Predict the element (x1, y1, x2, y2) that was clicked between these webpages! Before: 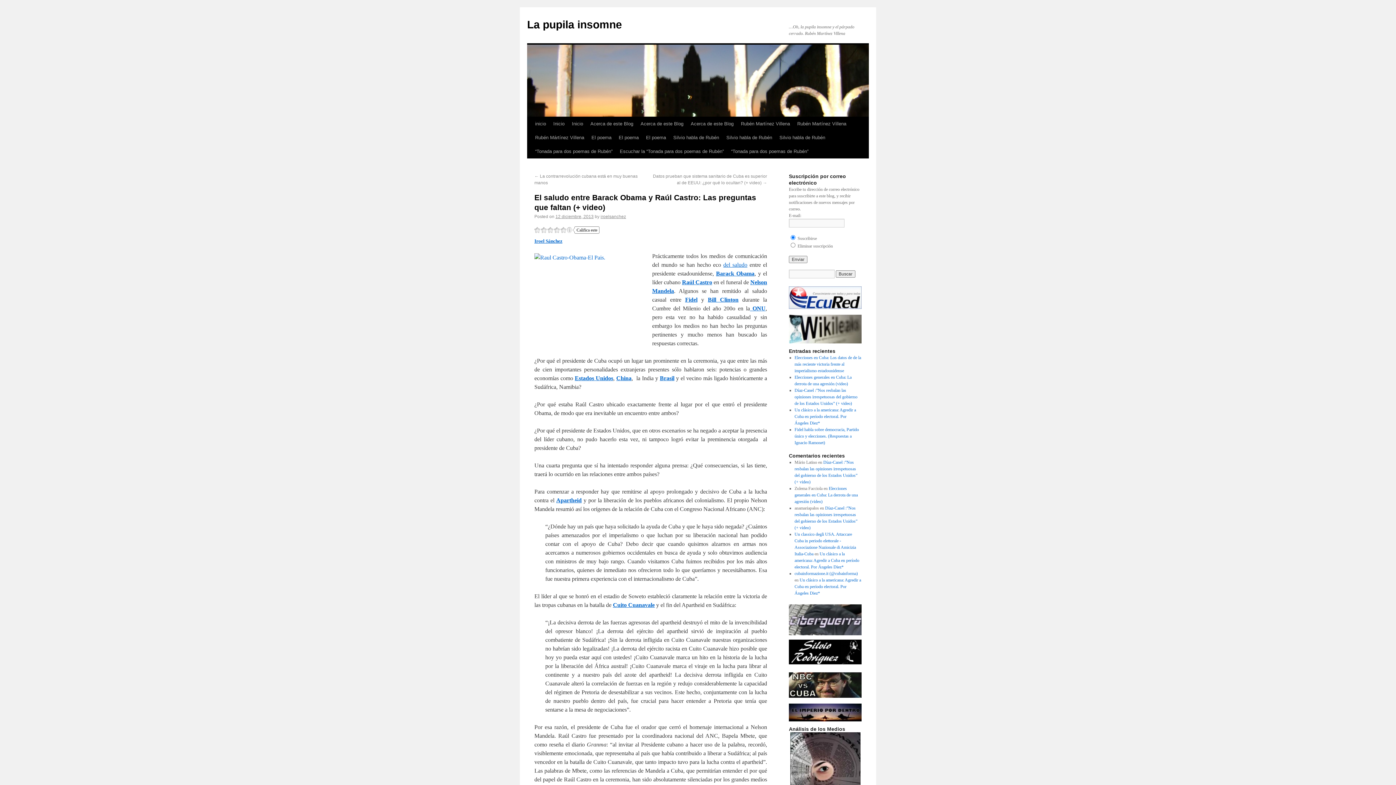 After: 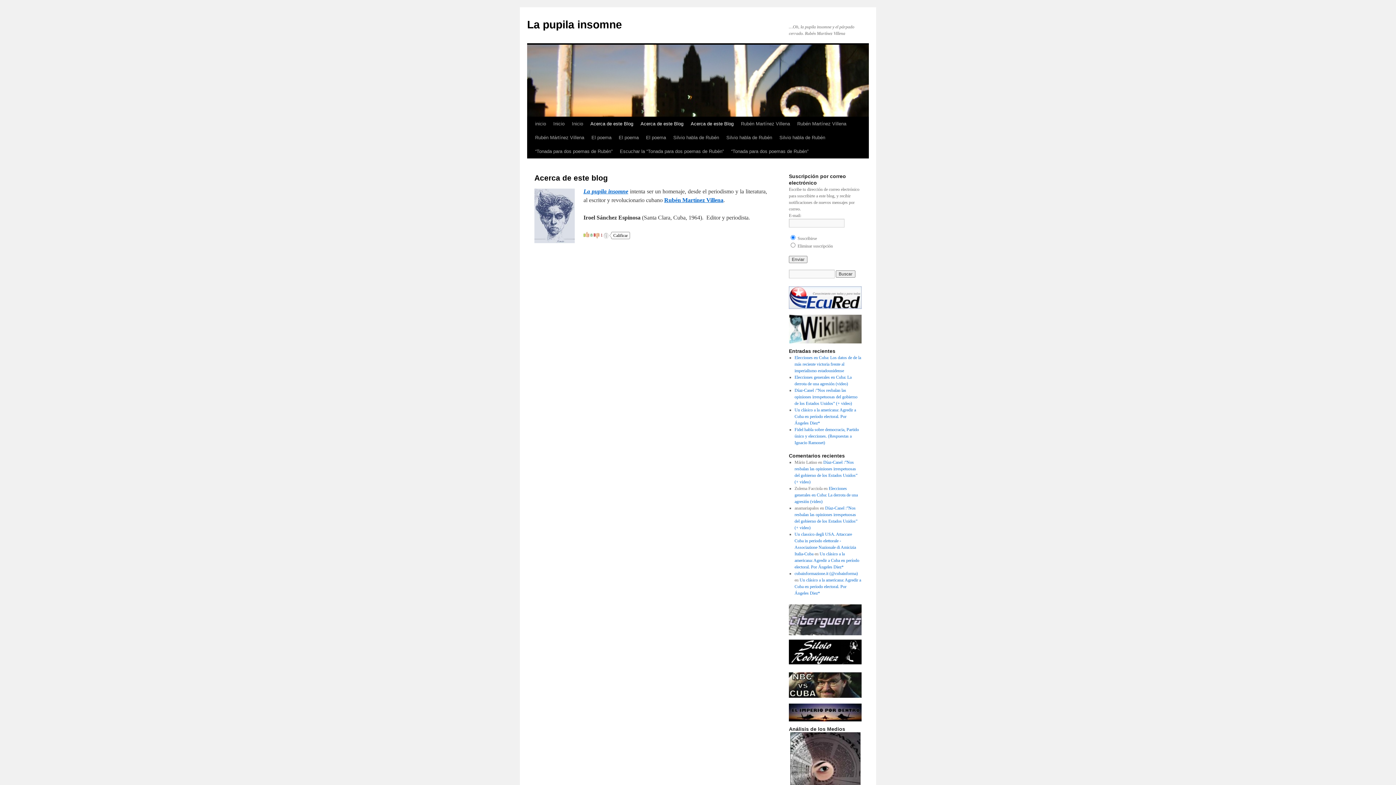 Action: bbox: (687, 117, 737, 130) label: Acerca de este Blog